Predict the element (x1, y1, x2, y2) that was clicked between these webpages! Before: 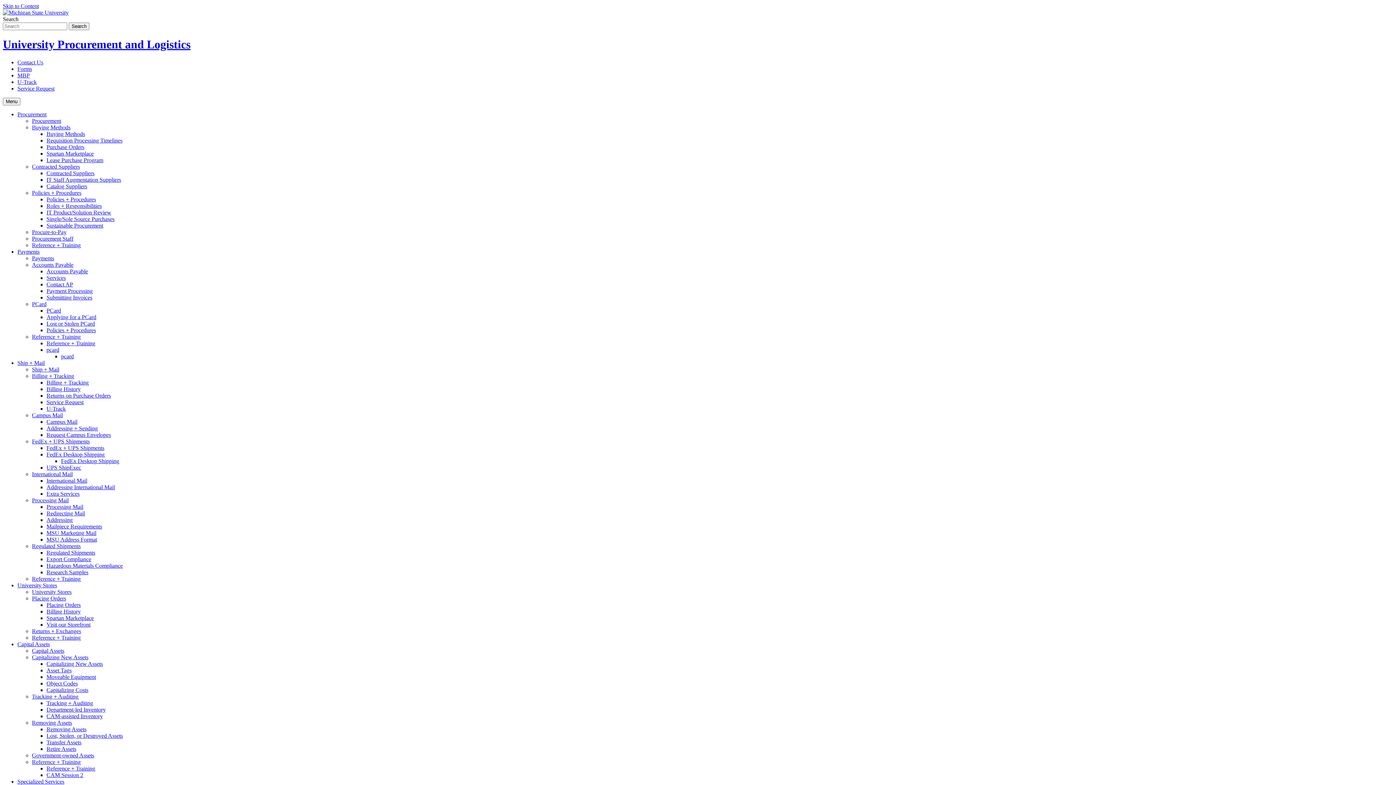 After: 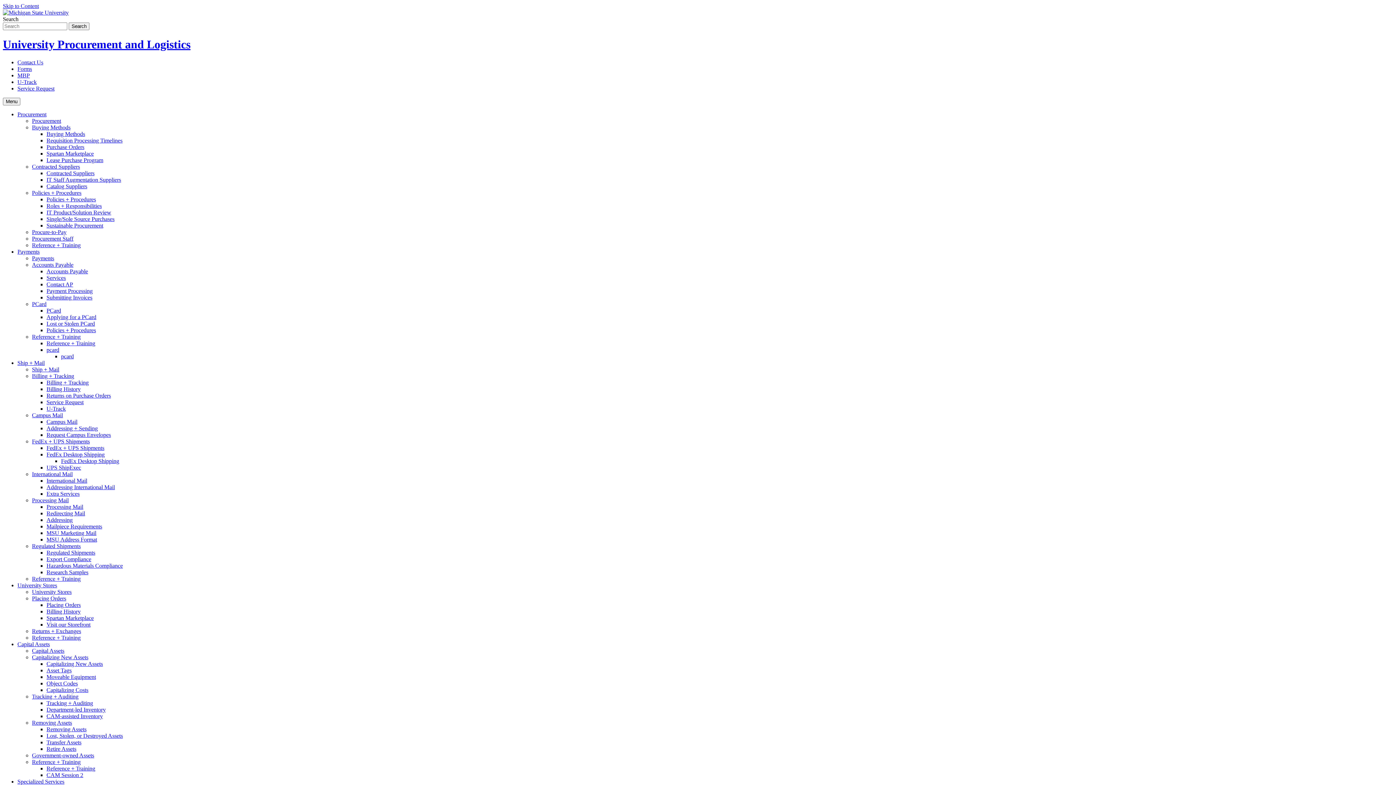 Action: label: Processing Mail bbox: (46, 503, 83, 510)